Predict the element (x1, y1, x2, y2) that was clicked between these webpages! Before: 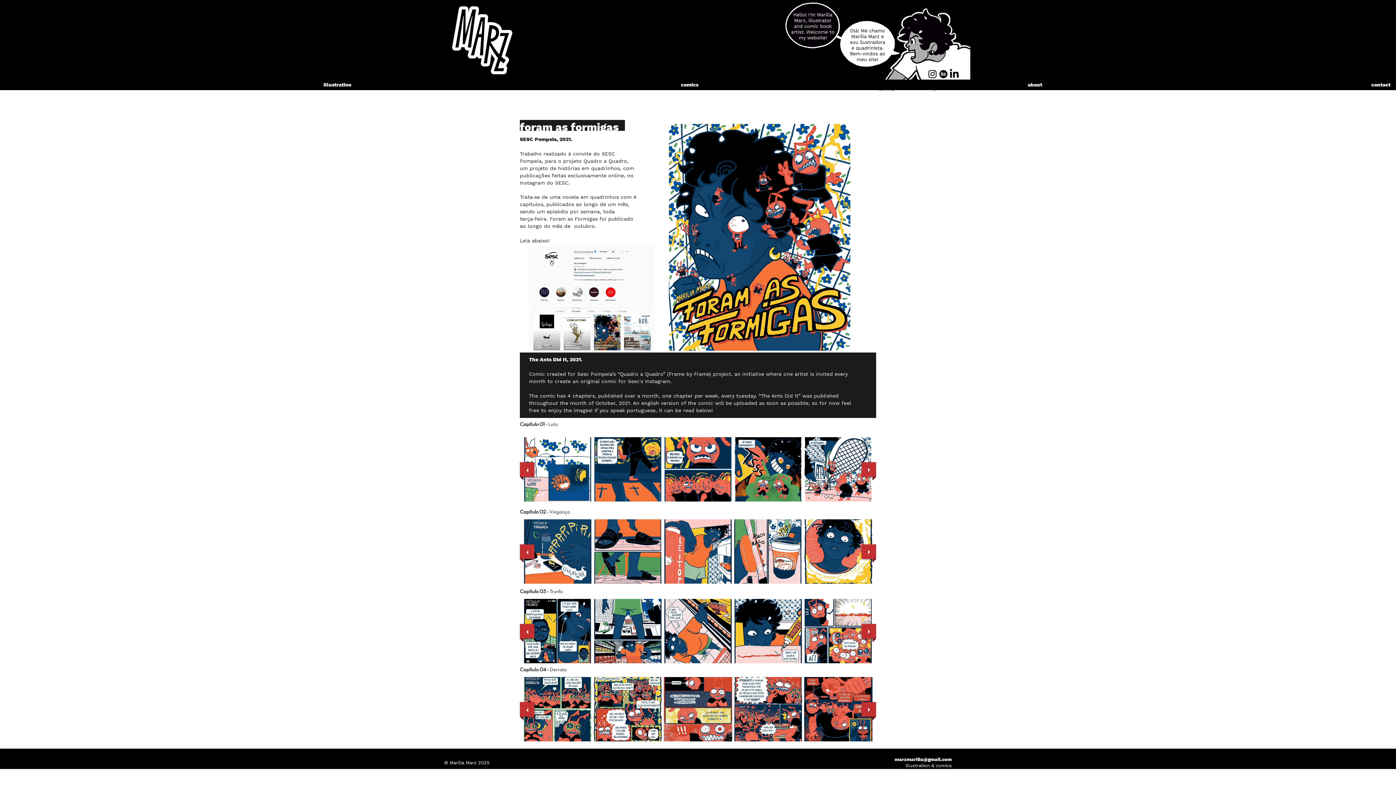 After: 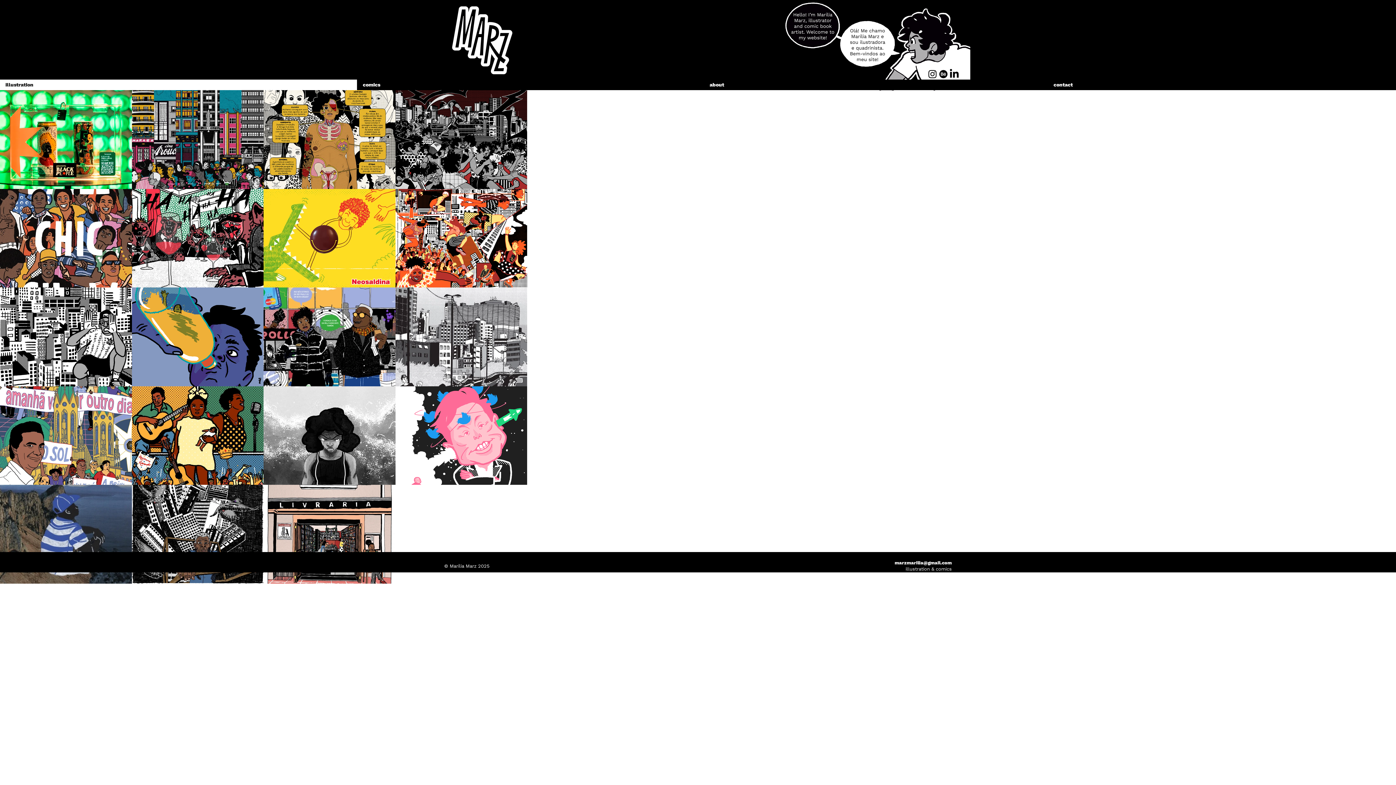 Action: bbox: (0, 79, 357, 90) label: illustration